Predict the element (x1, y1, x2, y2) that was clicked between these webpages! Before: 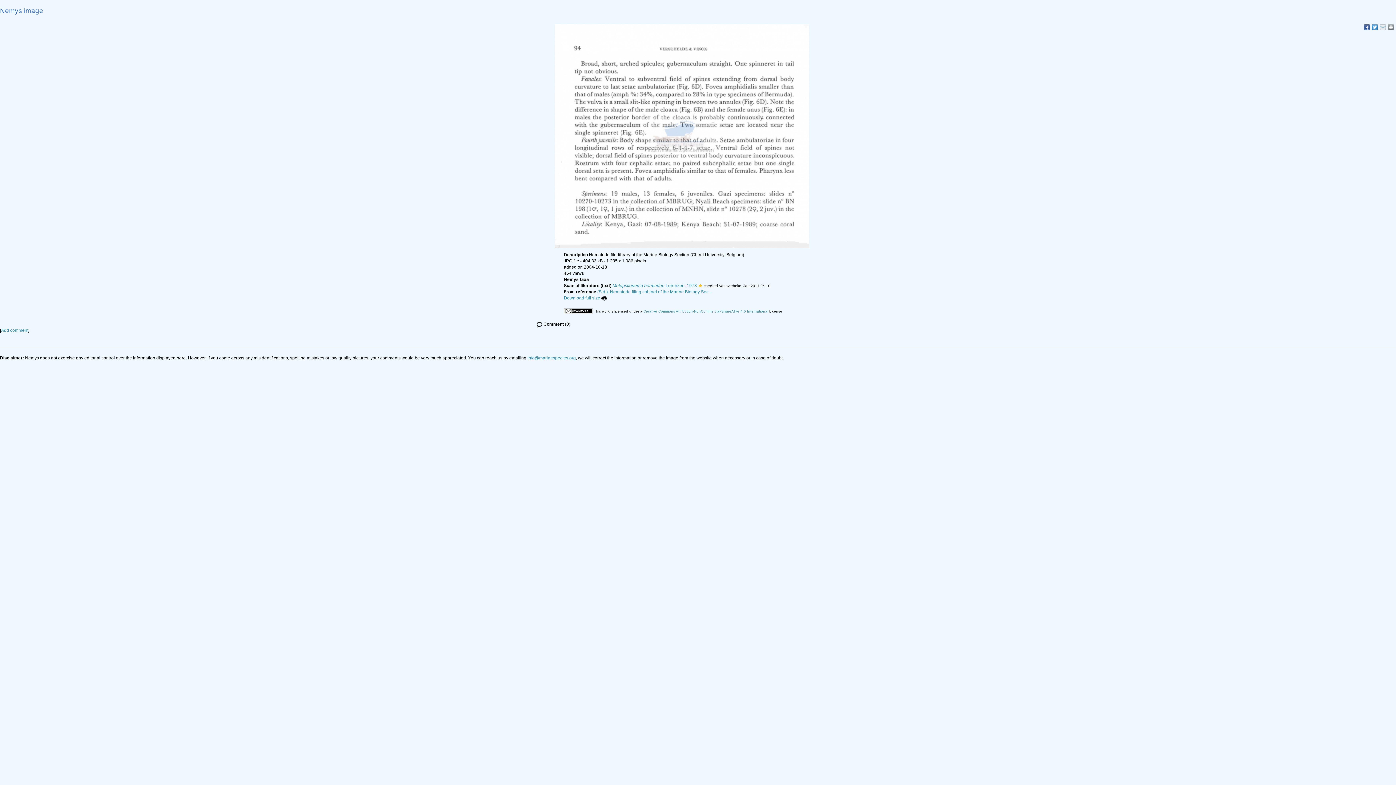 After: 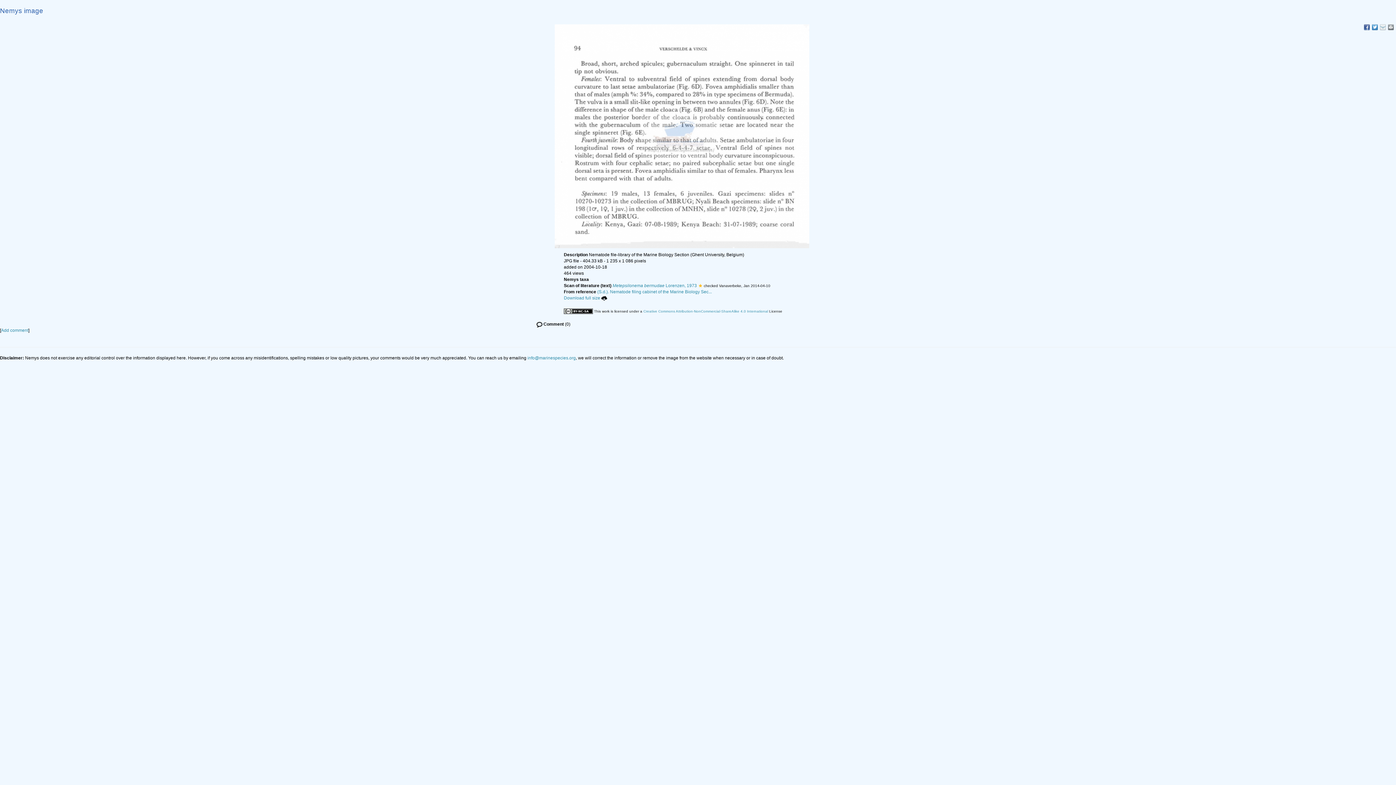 Action: bbox: (1388, 24, 1394, 30)